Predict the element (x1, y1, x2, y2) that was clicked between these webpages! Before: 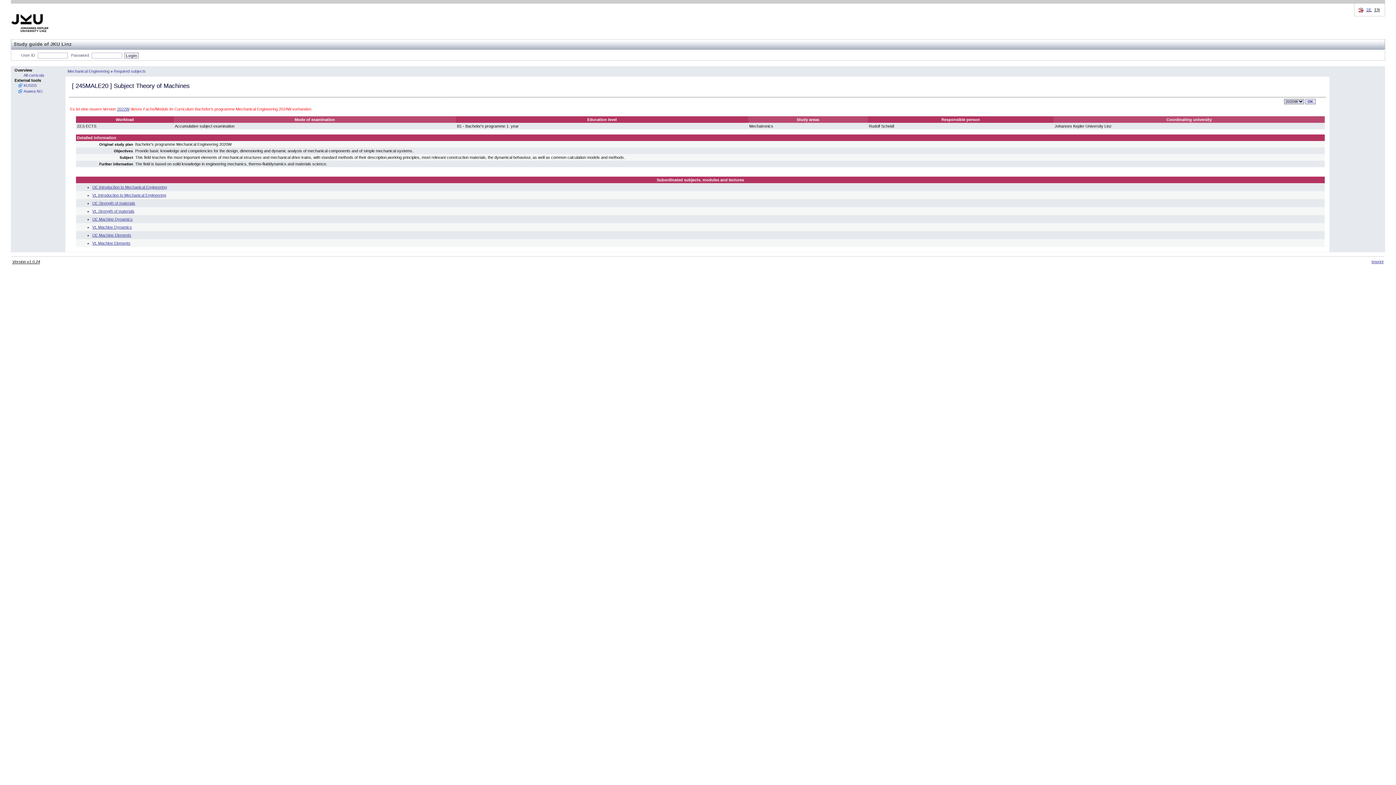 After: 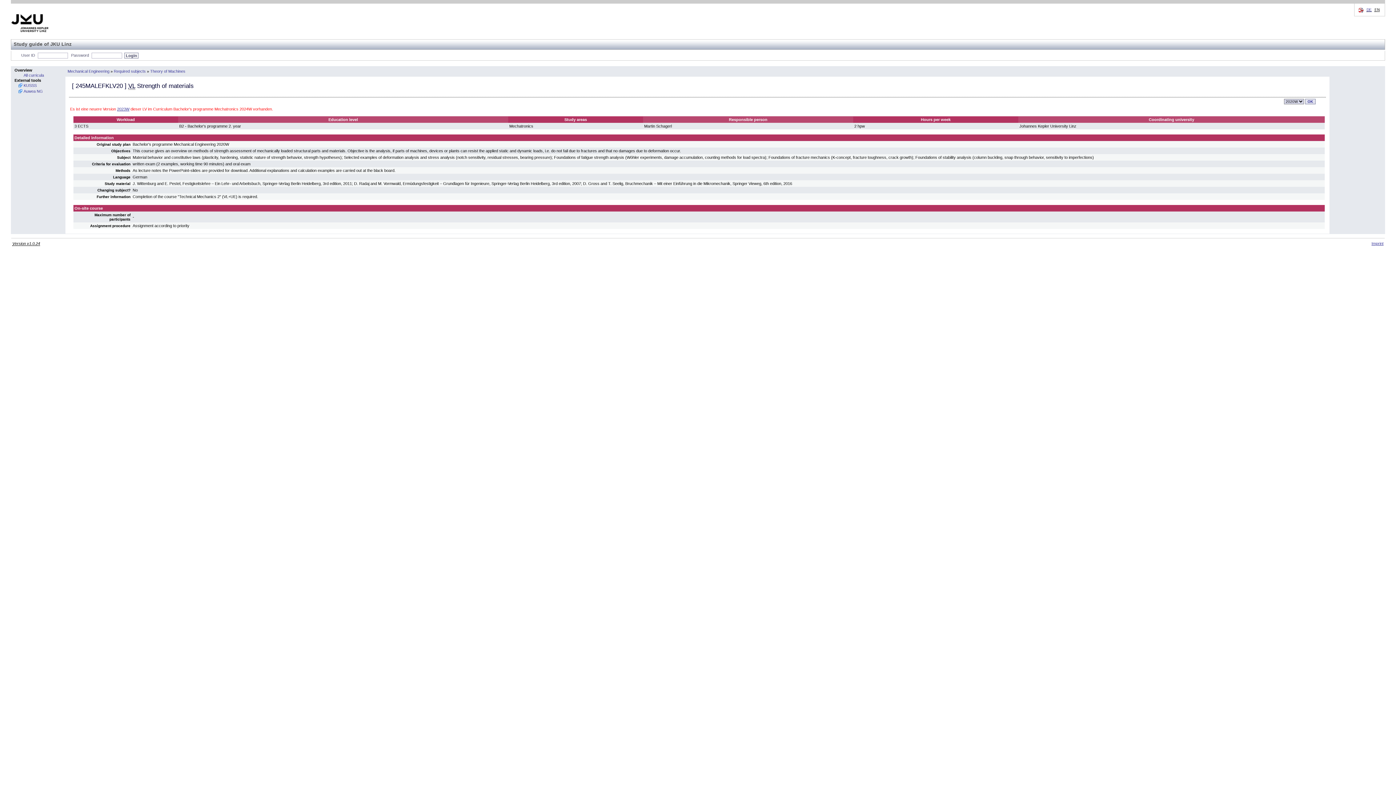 Action: bbox: (92, 209, 134, 213) label: VL Strength of materials